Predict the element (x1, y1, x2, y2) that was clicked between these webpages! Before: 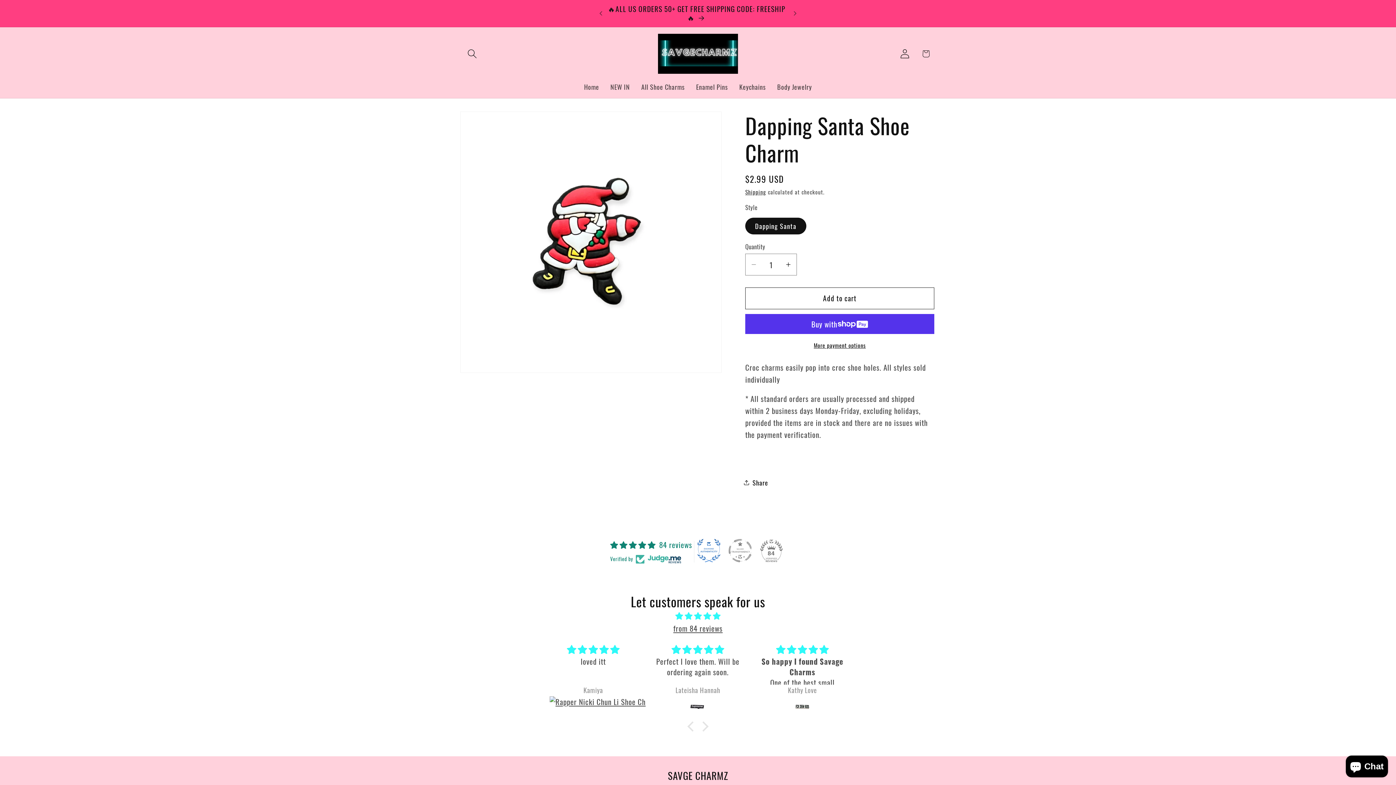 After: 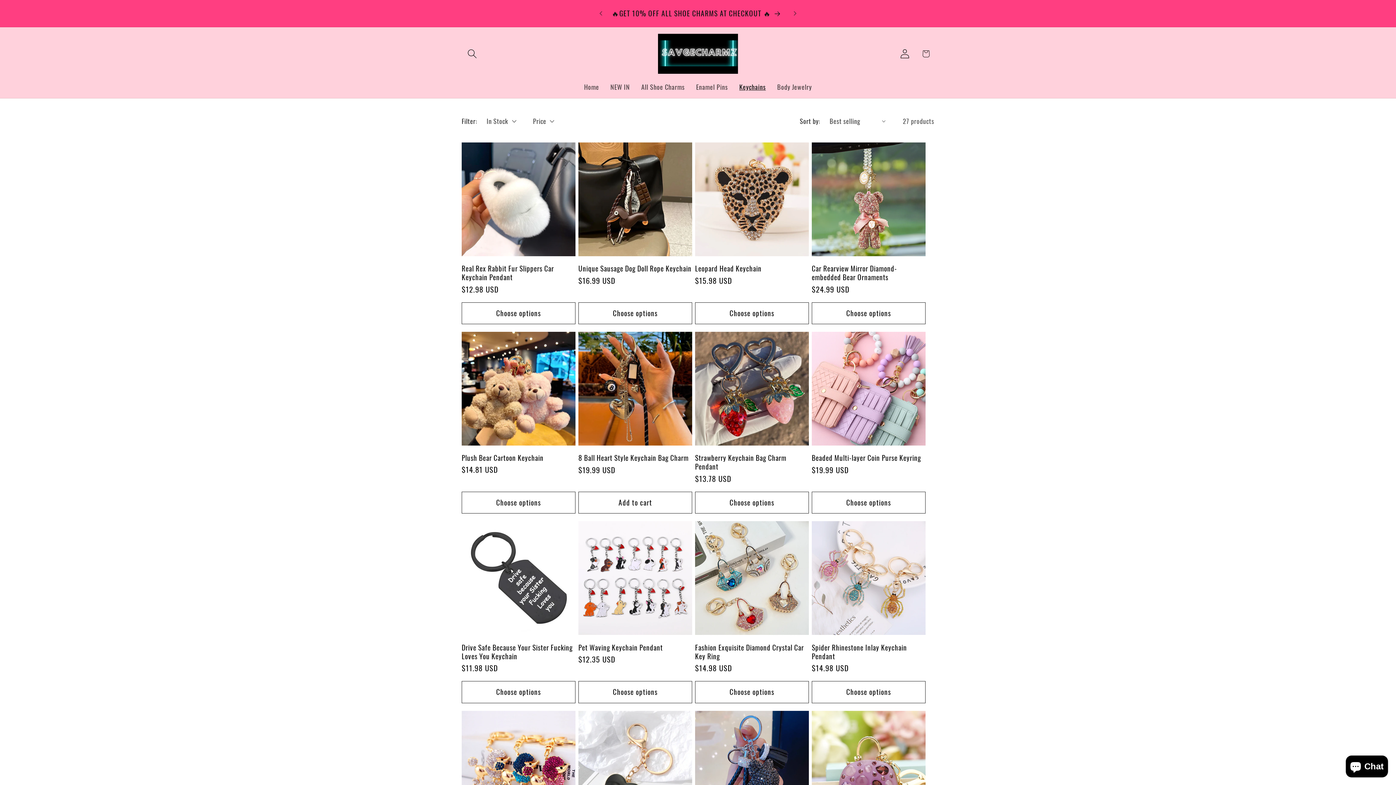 Action: bbox: (733, 77, 771, 96) label: Keychains